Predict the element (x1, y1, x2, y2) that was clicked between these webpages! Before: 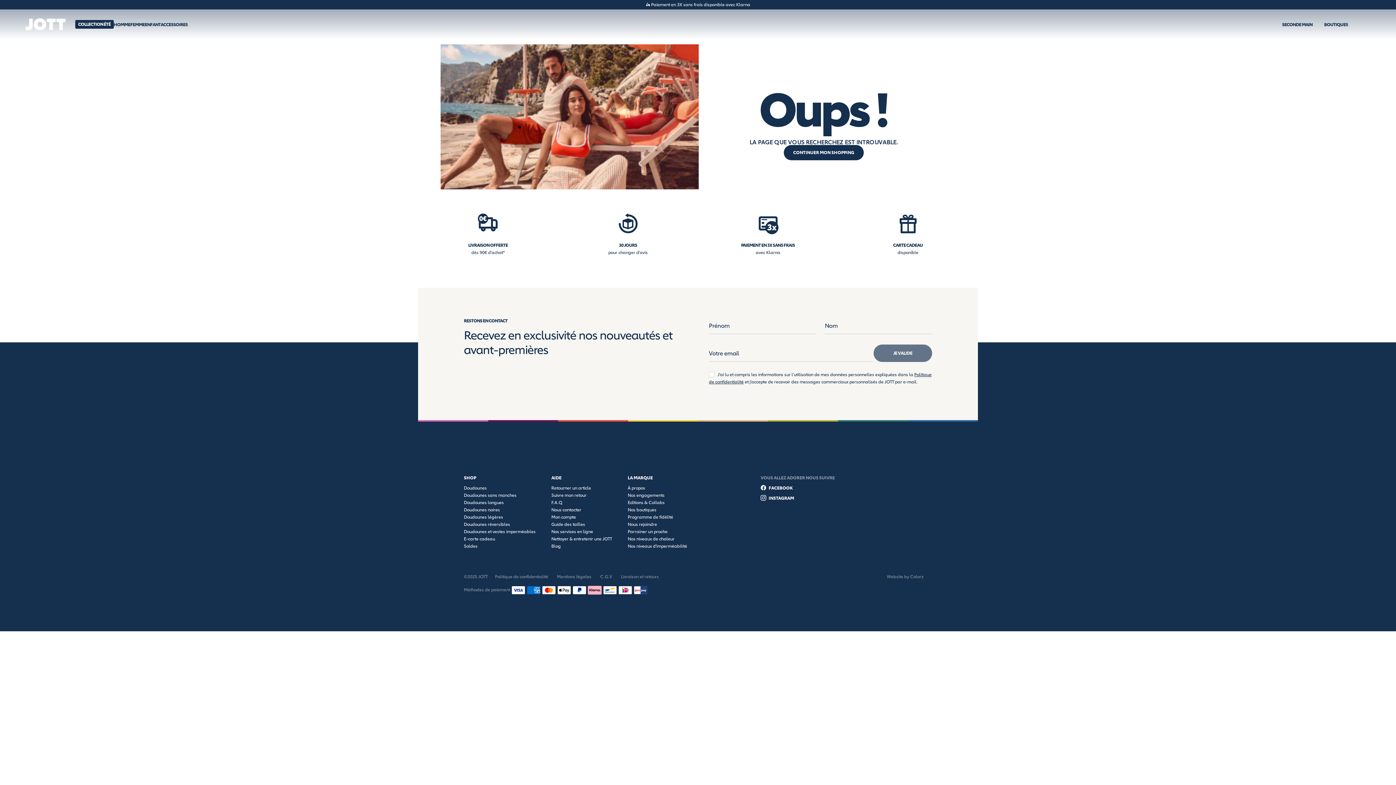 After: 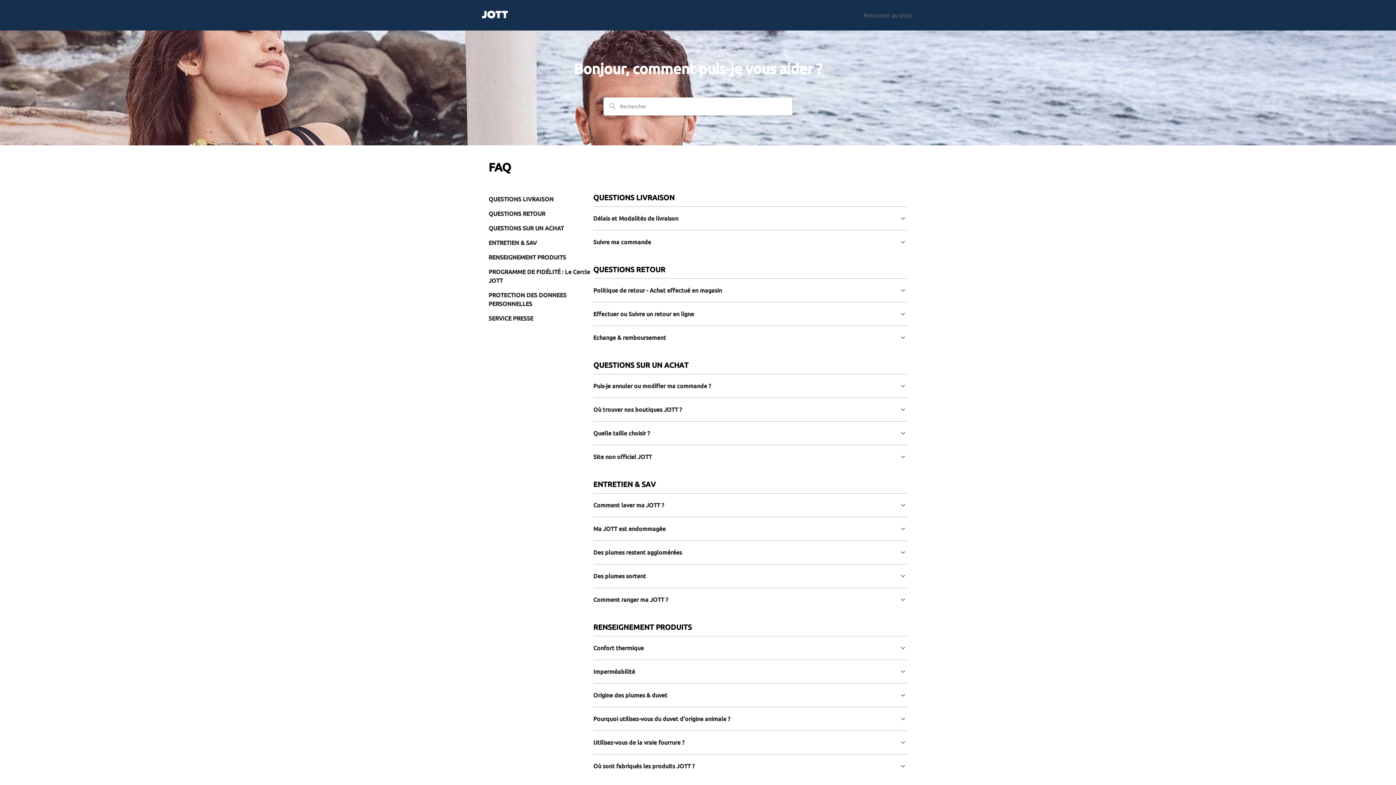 Action: bbox: (551, 499, 562, 505) label: F.A.Q